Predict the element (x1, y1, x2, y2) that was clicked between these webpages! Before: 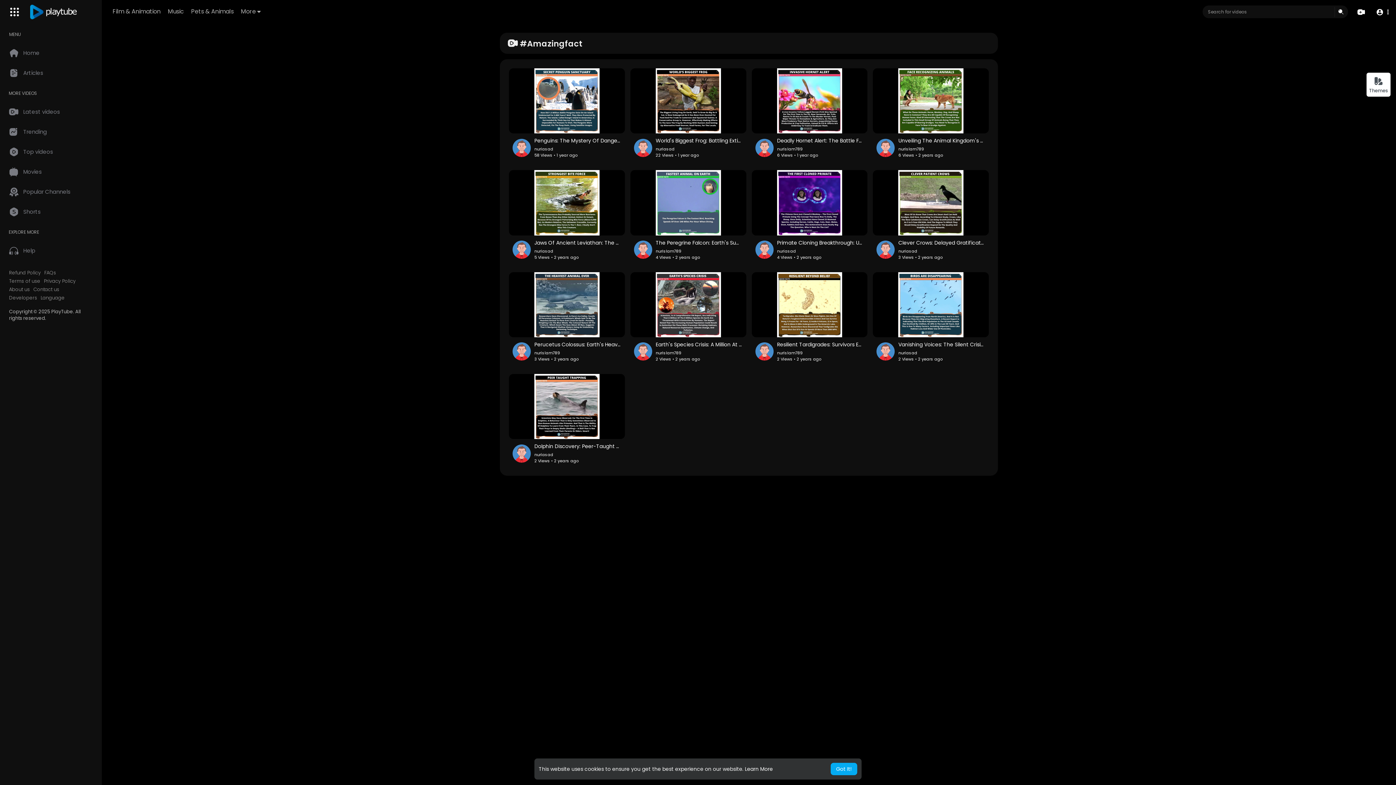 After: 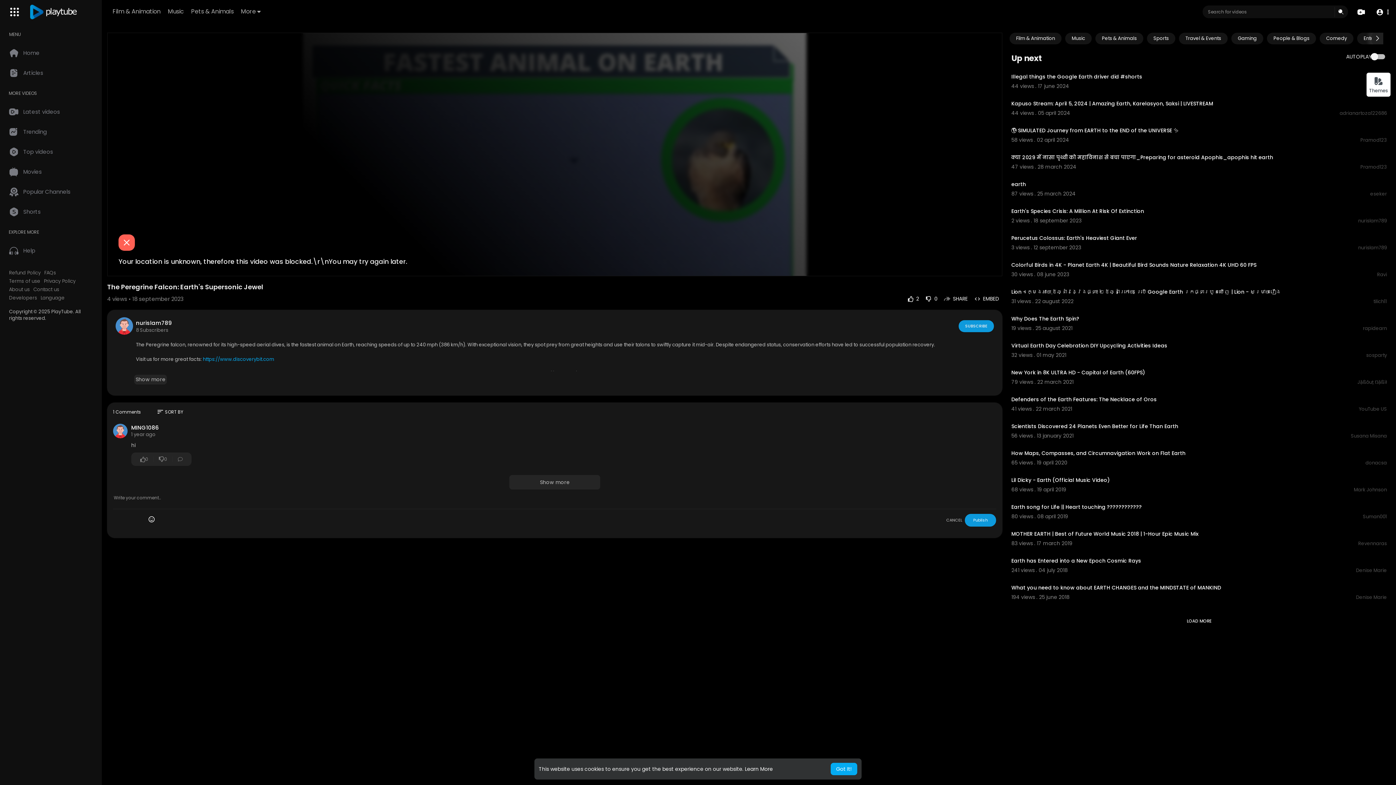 Action: bbox: (630, 170, 746, 235)